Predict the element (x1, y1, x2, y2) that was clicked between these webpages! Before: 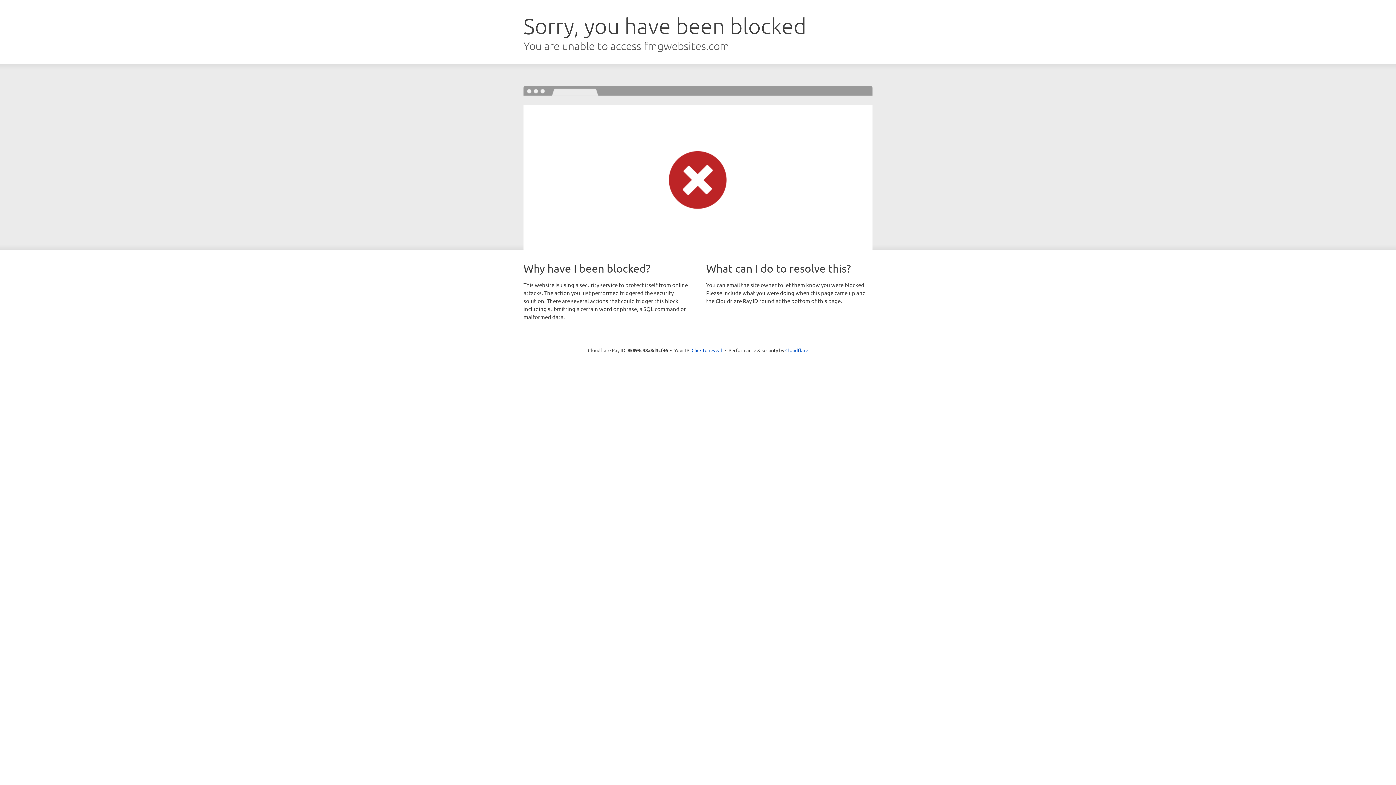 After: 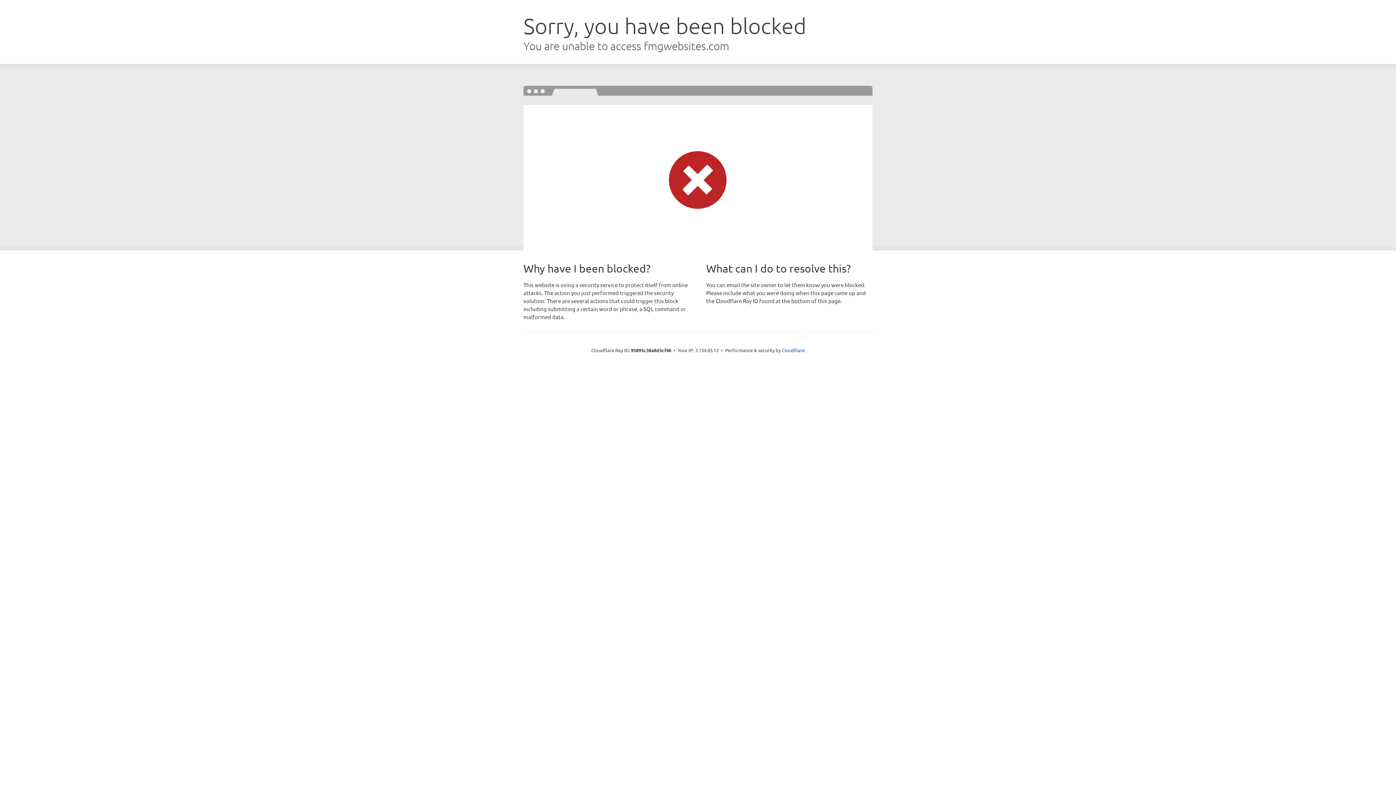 Action: label: Click to reveal bbox: (691, 346, 722, 353)